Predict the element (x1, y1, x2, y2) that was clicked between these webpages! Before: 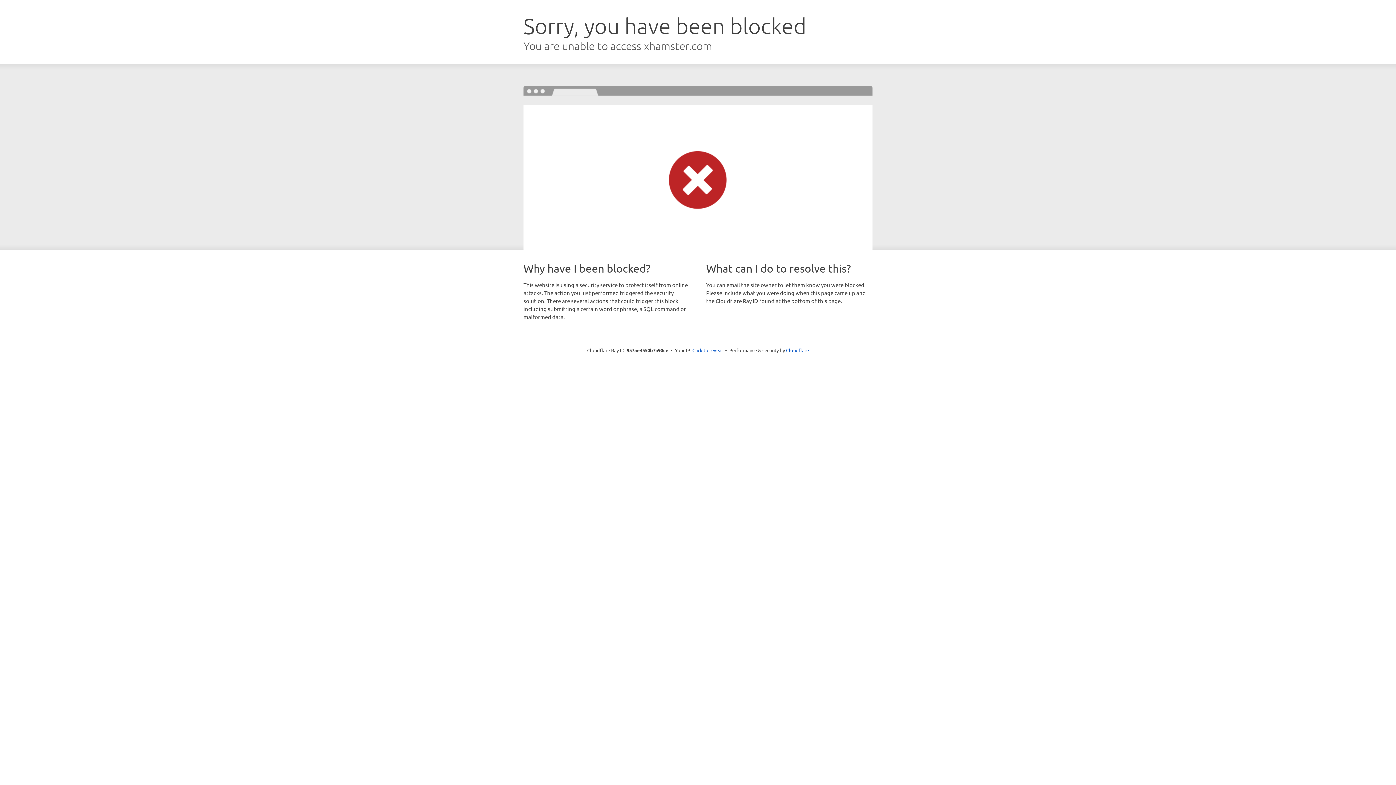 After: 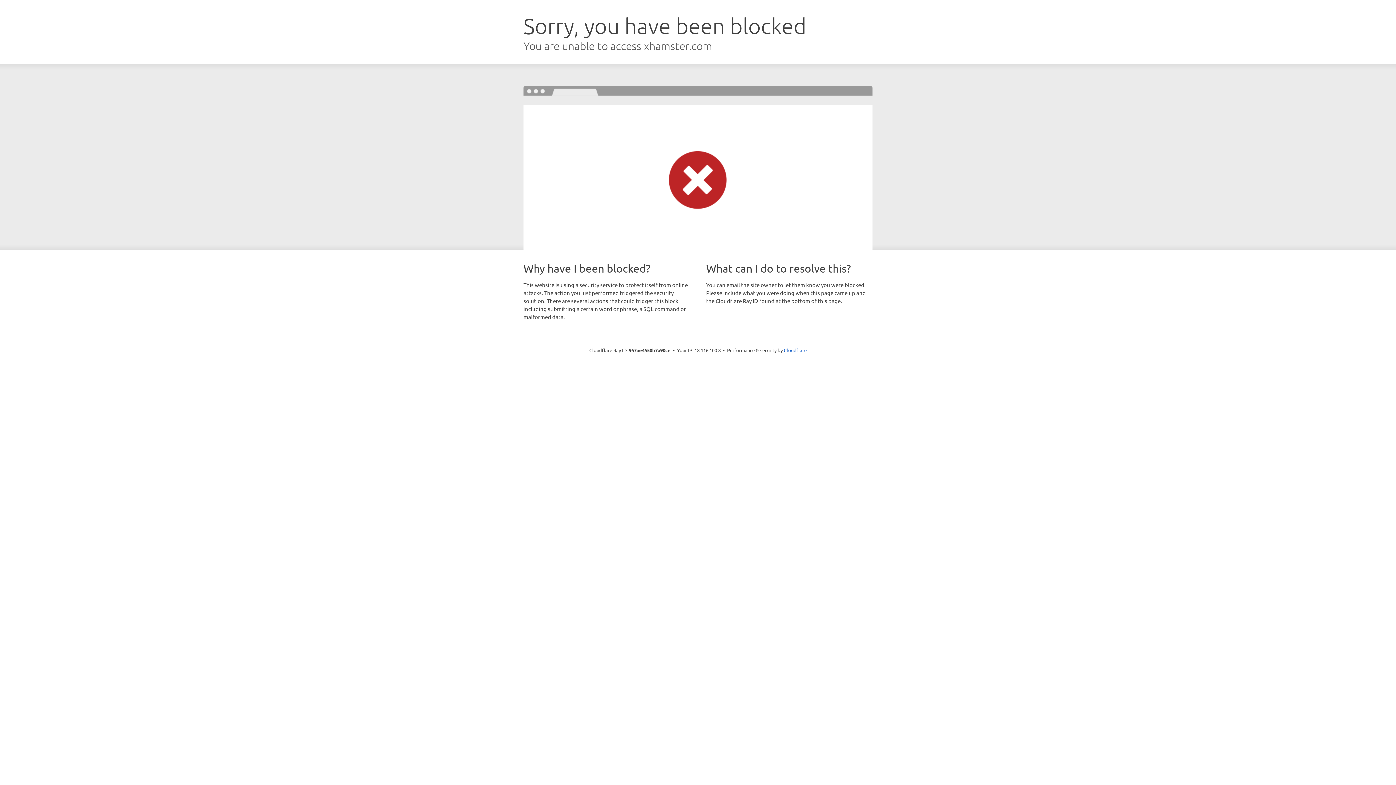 Action: bbox: (692, 346, 723, 353) label: Click to reveal